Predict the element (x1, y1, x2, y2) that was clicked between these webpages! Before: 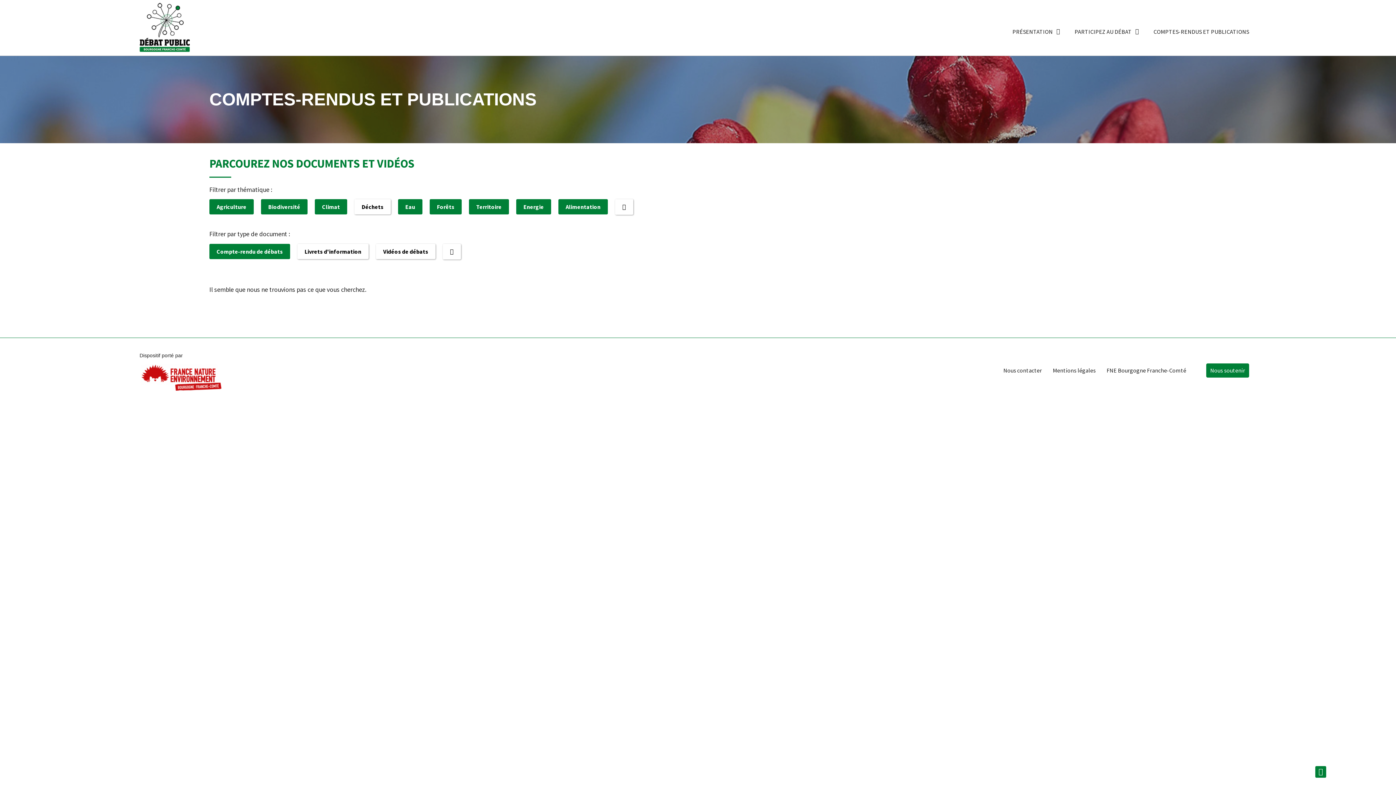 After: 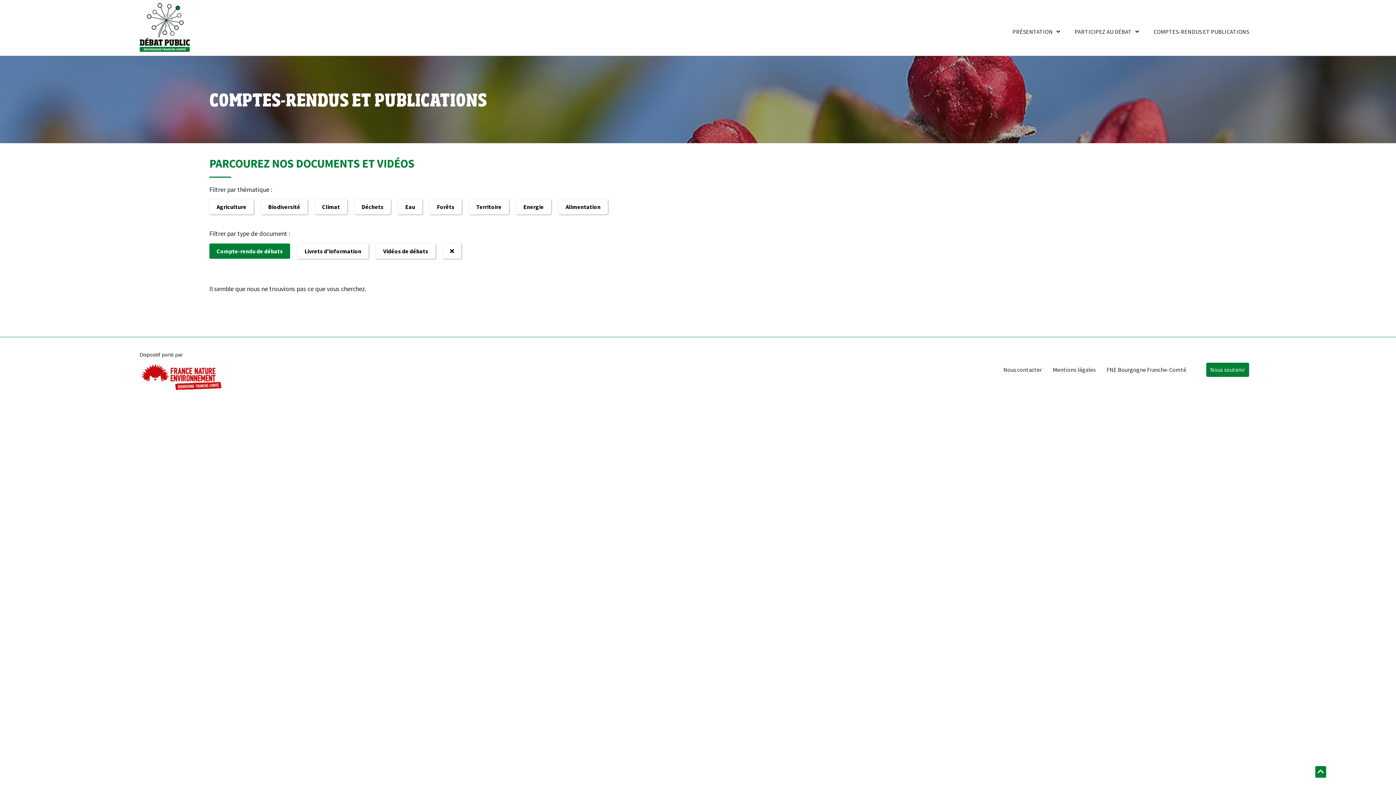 Action: bbox: (615, 199, 633, 215)